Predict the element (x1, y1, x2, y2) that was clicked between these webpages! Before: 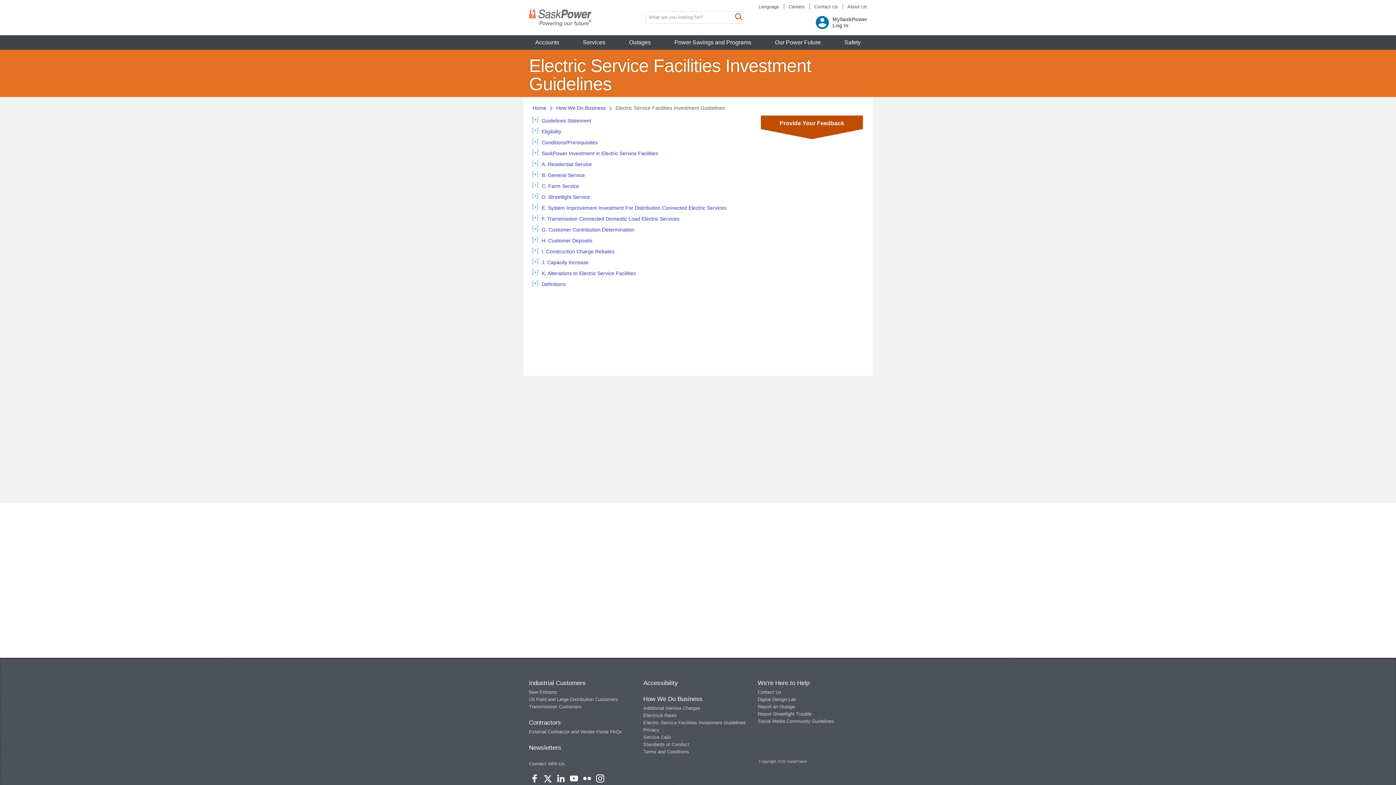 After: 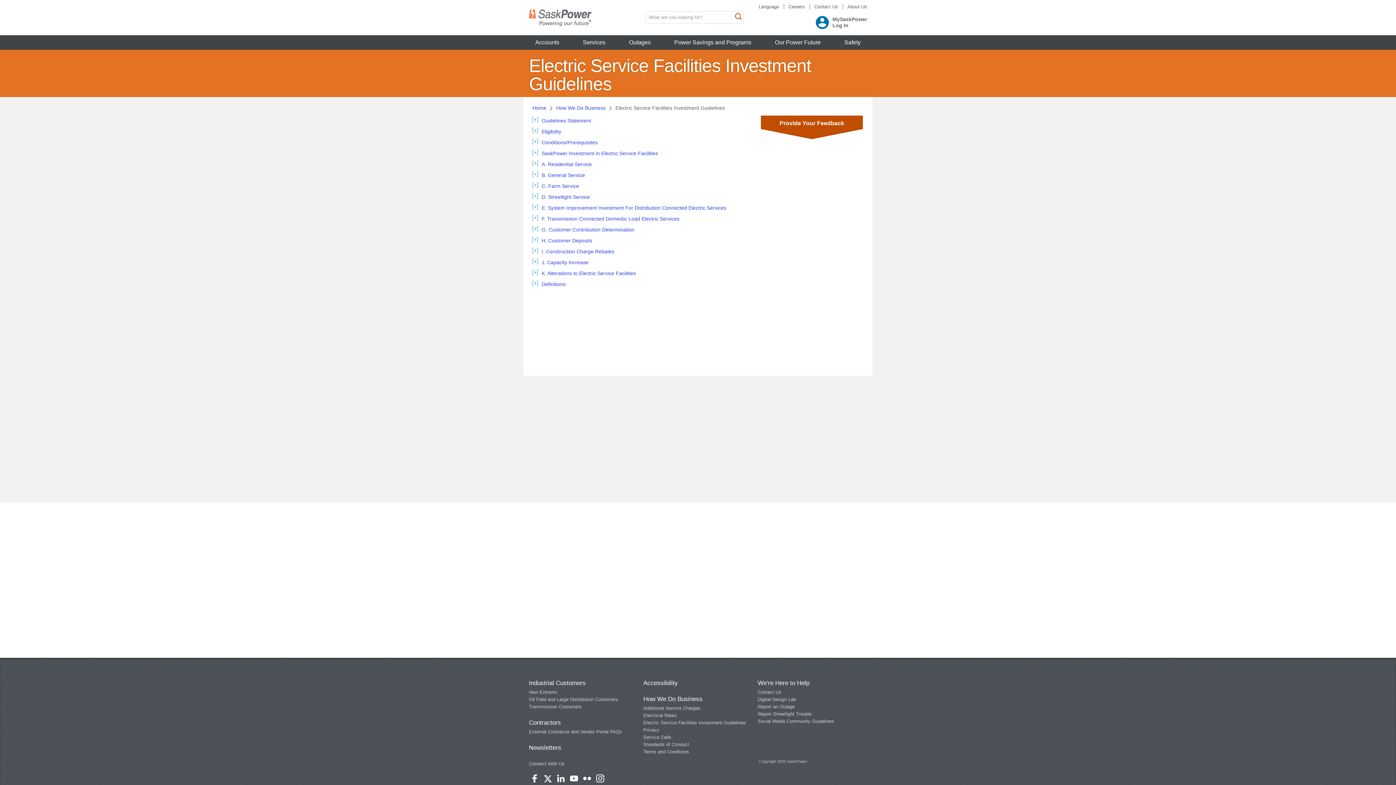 Action: label:   bbox: (542, 775, 555, 781)